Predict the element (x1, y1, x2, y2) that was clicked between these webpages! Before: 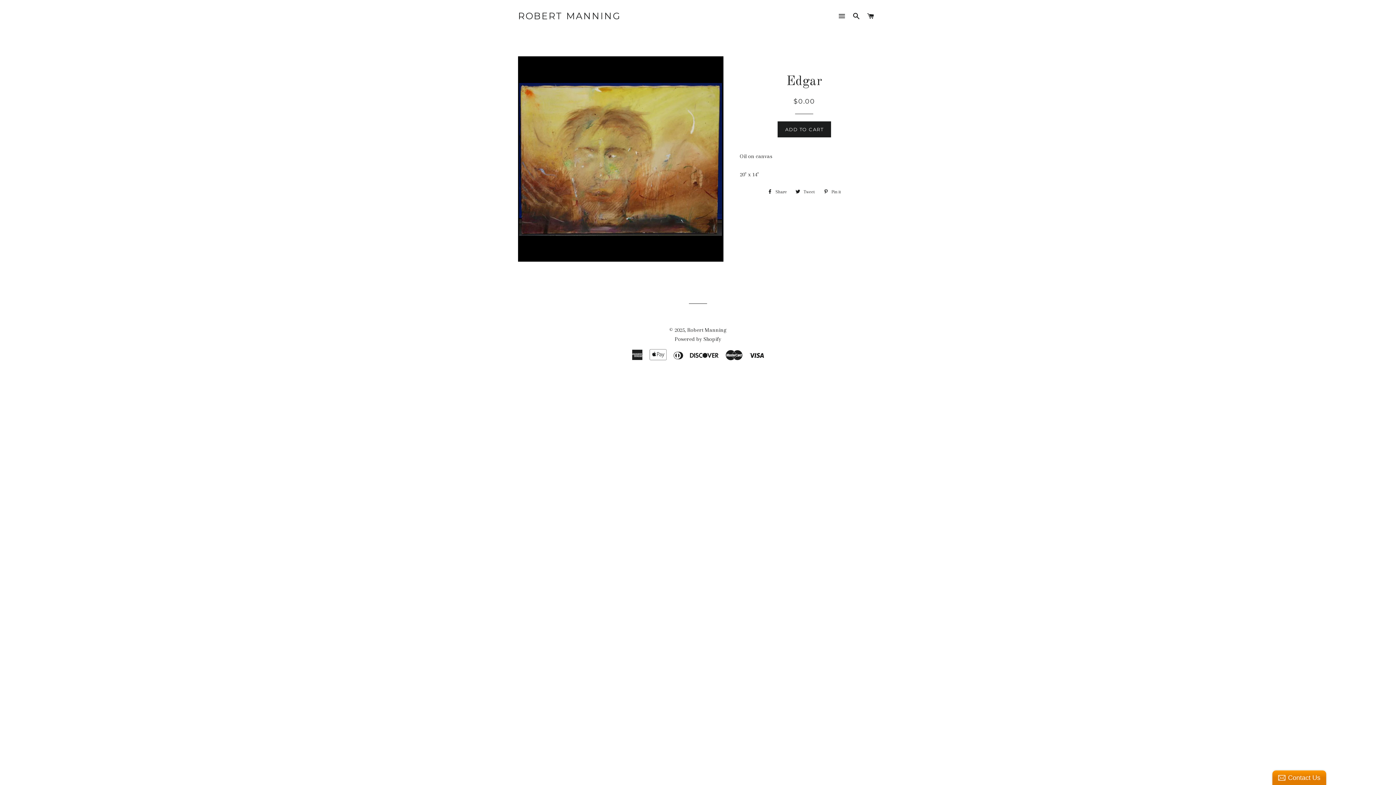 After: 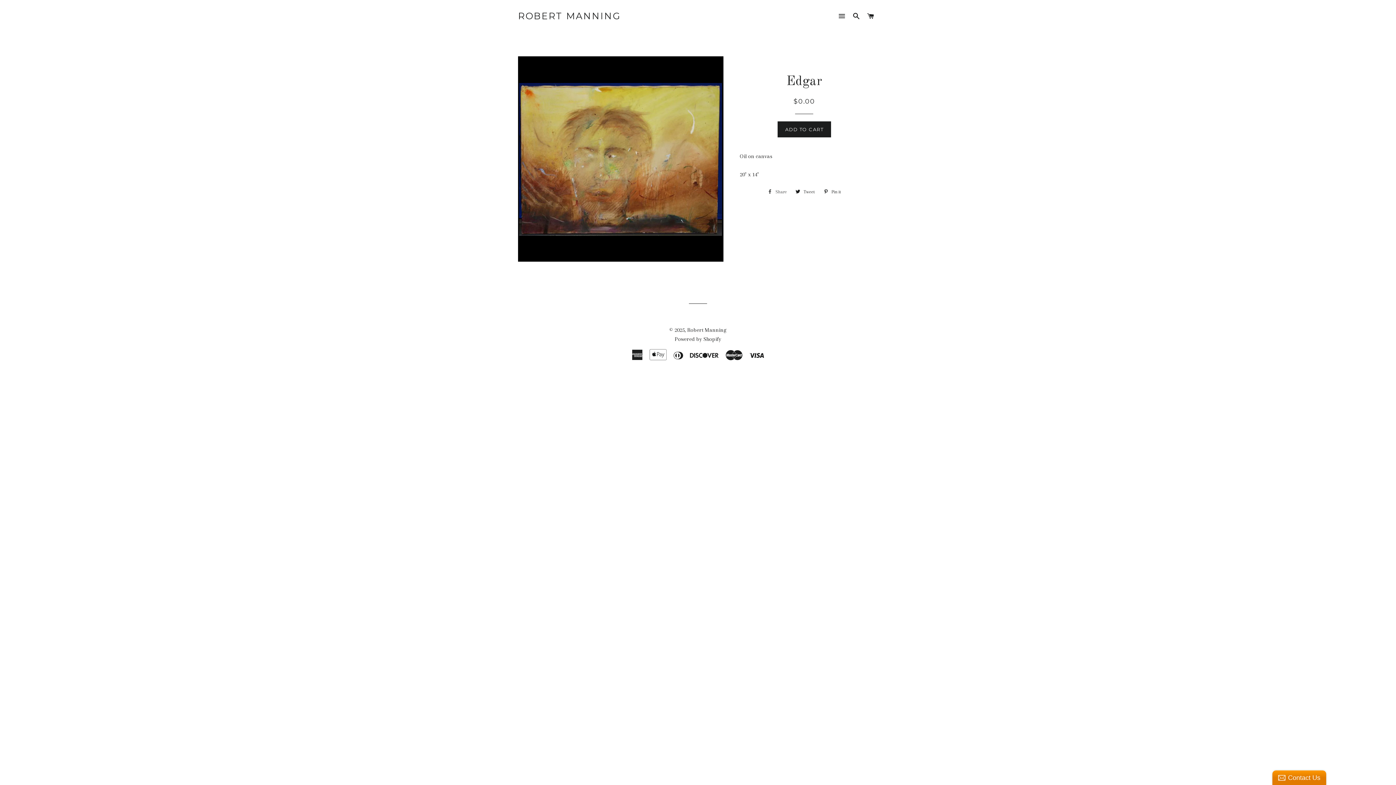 Action: label:  Share
Share on Facebook bbox: (764, 186, 790, 197)